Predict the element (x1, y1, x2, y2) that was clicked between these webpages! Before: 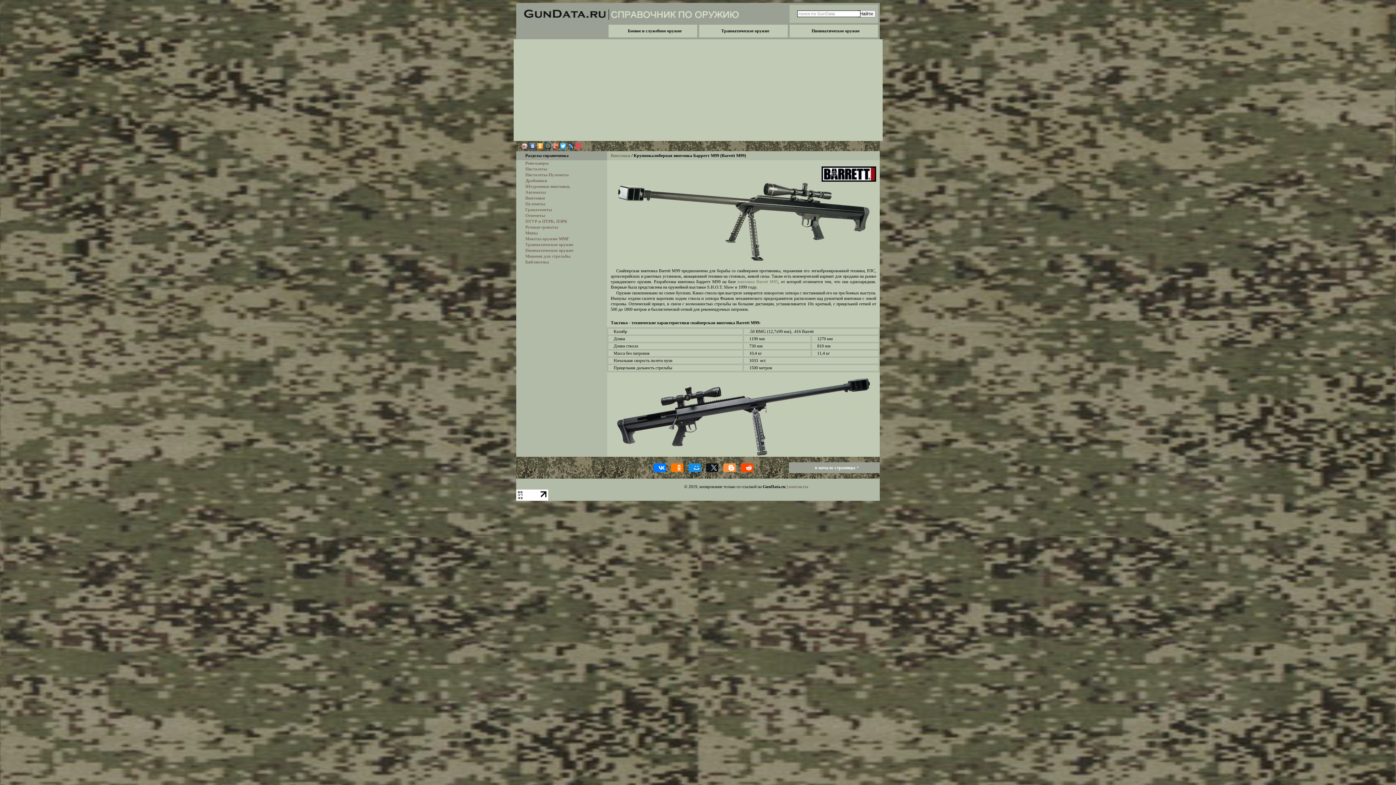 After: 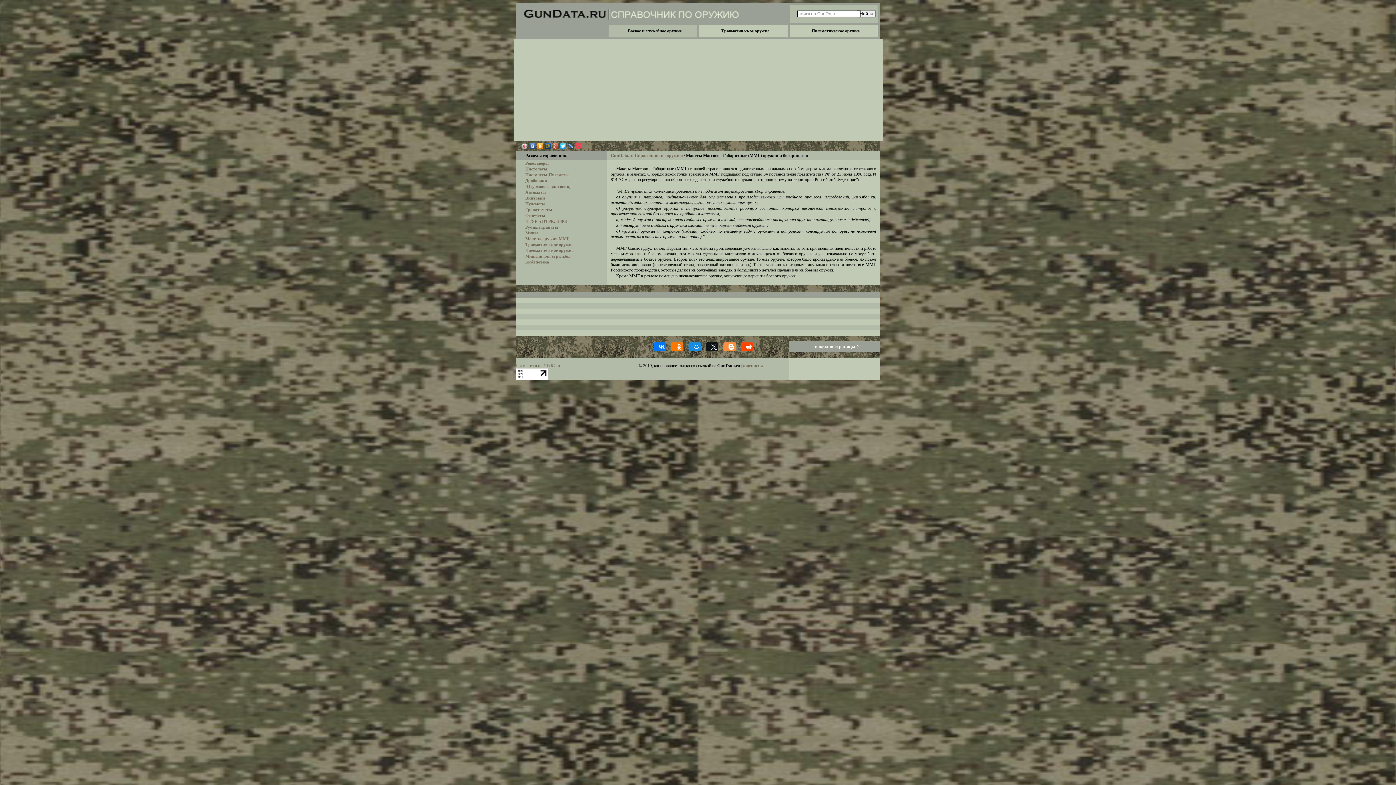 Action: label: Макеты оружия ММГ bbox: (525, 236, 569, 241)